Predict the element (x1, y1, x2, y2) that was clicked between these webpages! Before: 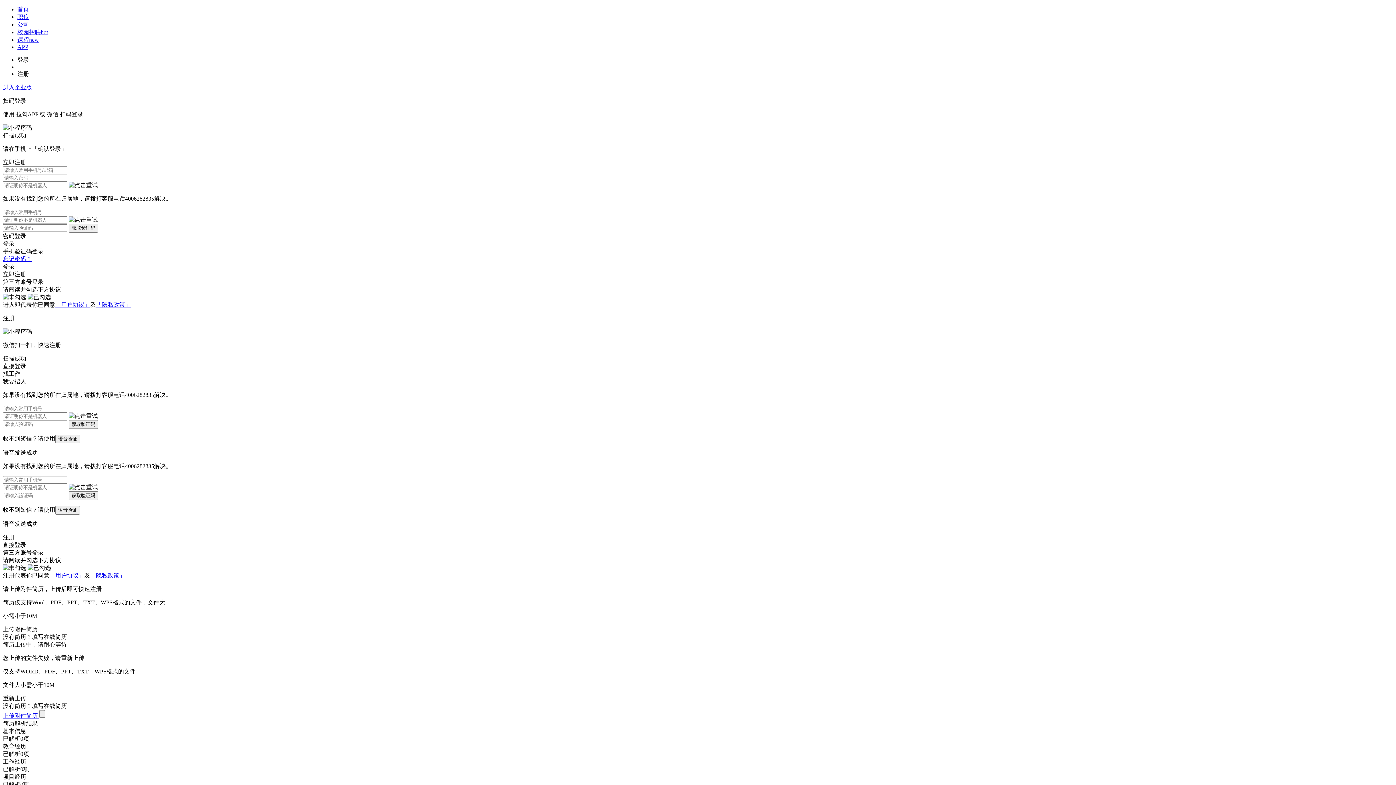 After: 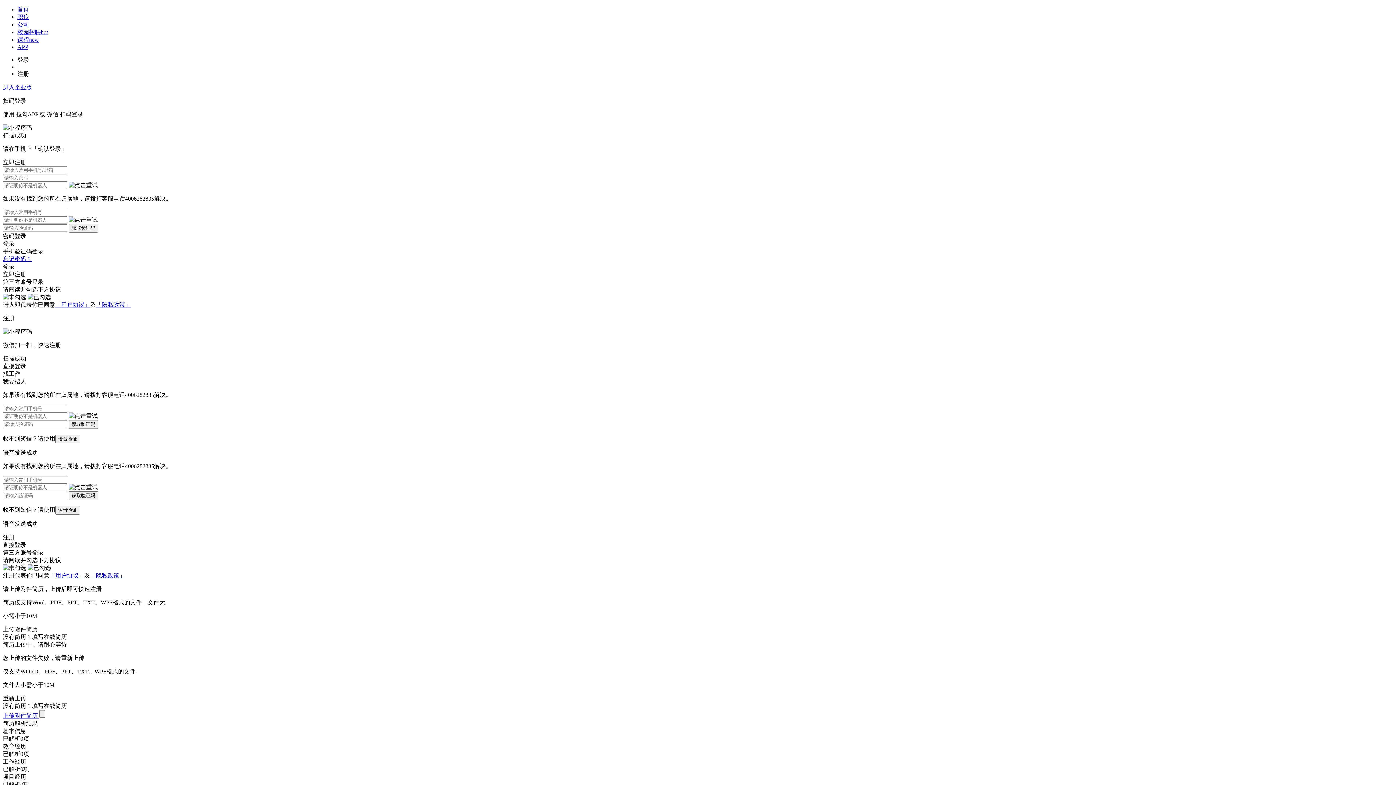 Action: bbox: (2, 713, 125, 719) label: 上传附件简历 